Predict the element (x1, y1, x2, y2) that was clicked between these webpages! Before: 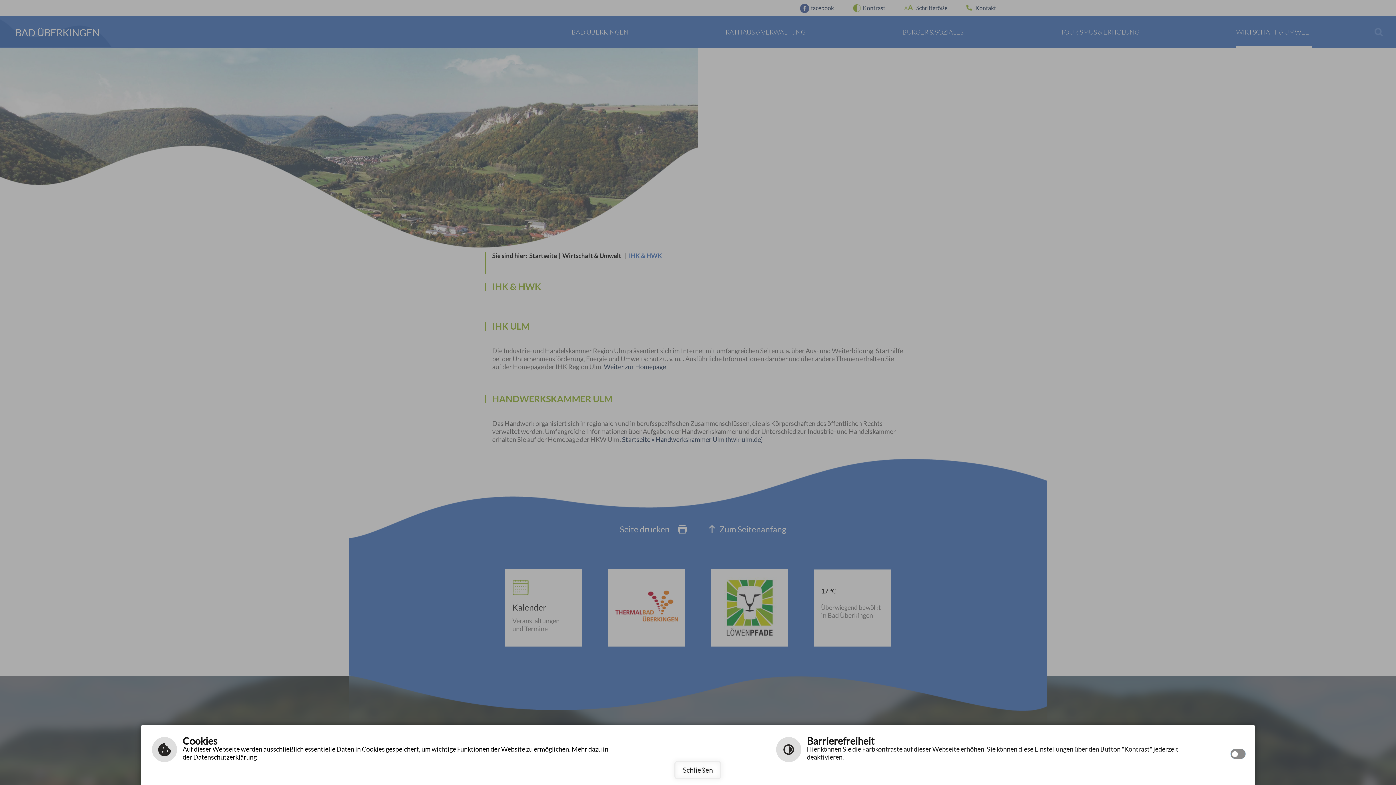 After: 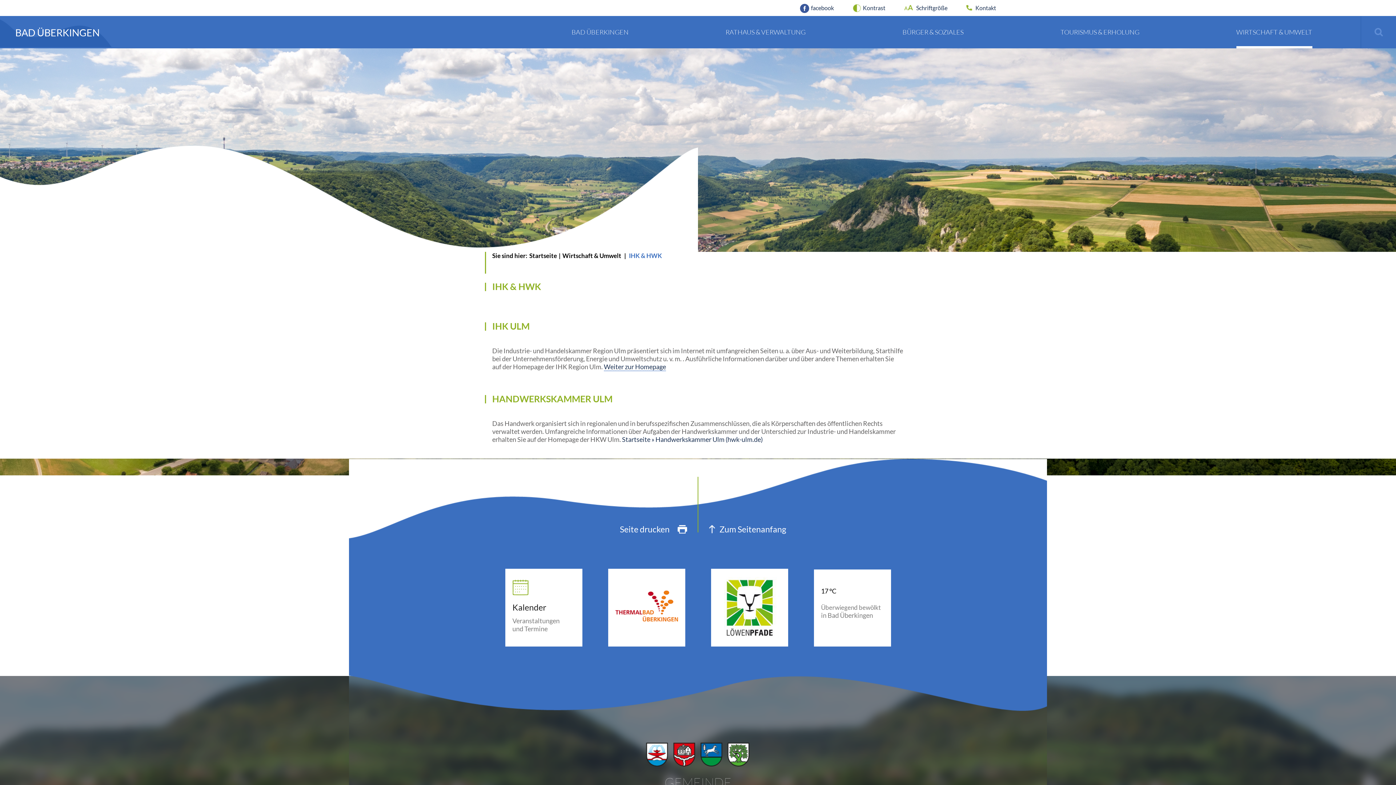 Action: label: Schließen bbox: (674, 761, 721, 779)